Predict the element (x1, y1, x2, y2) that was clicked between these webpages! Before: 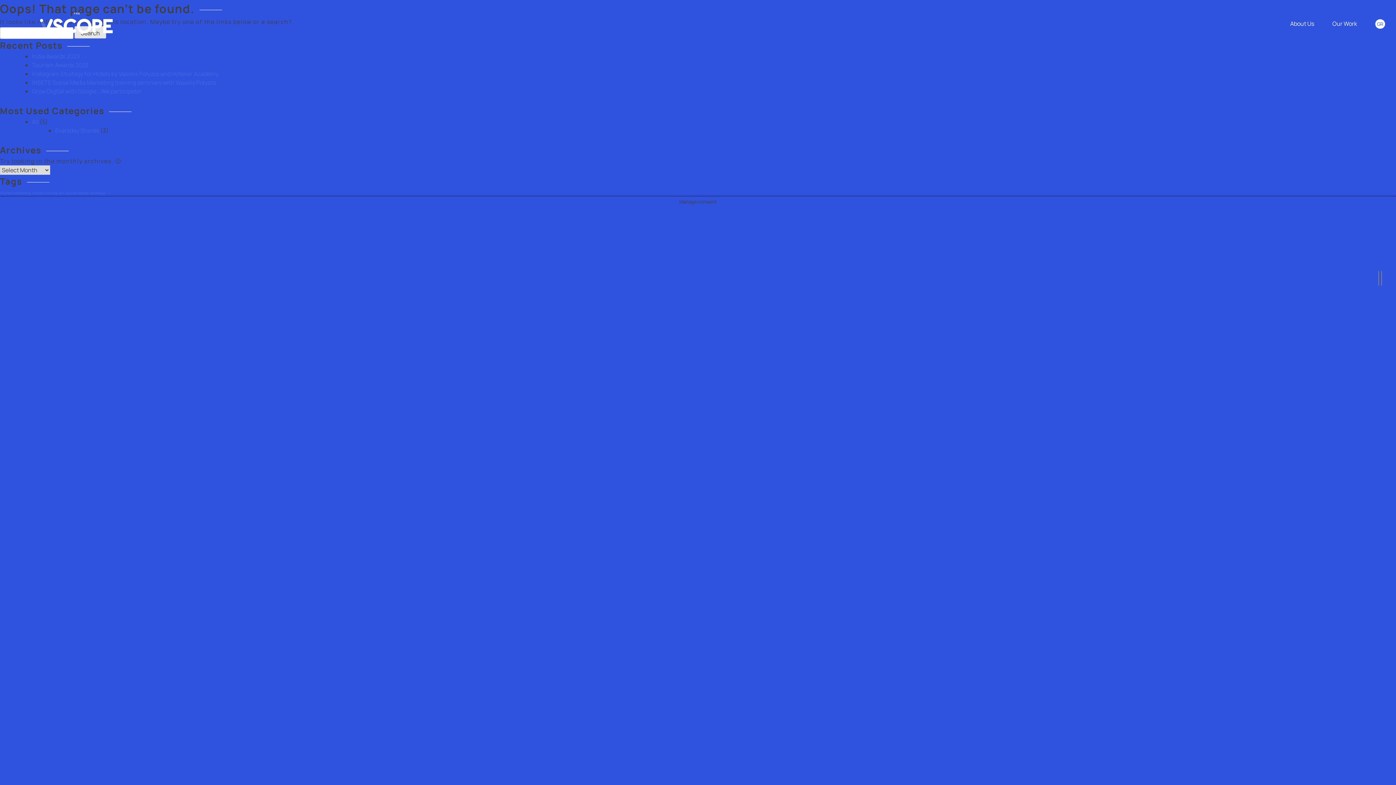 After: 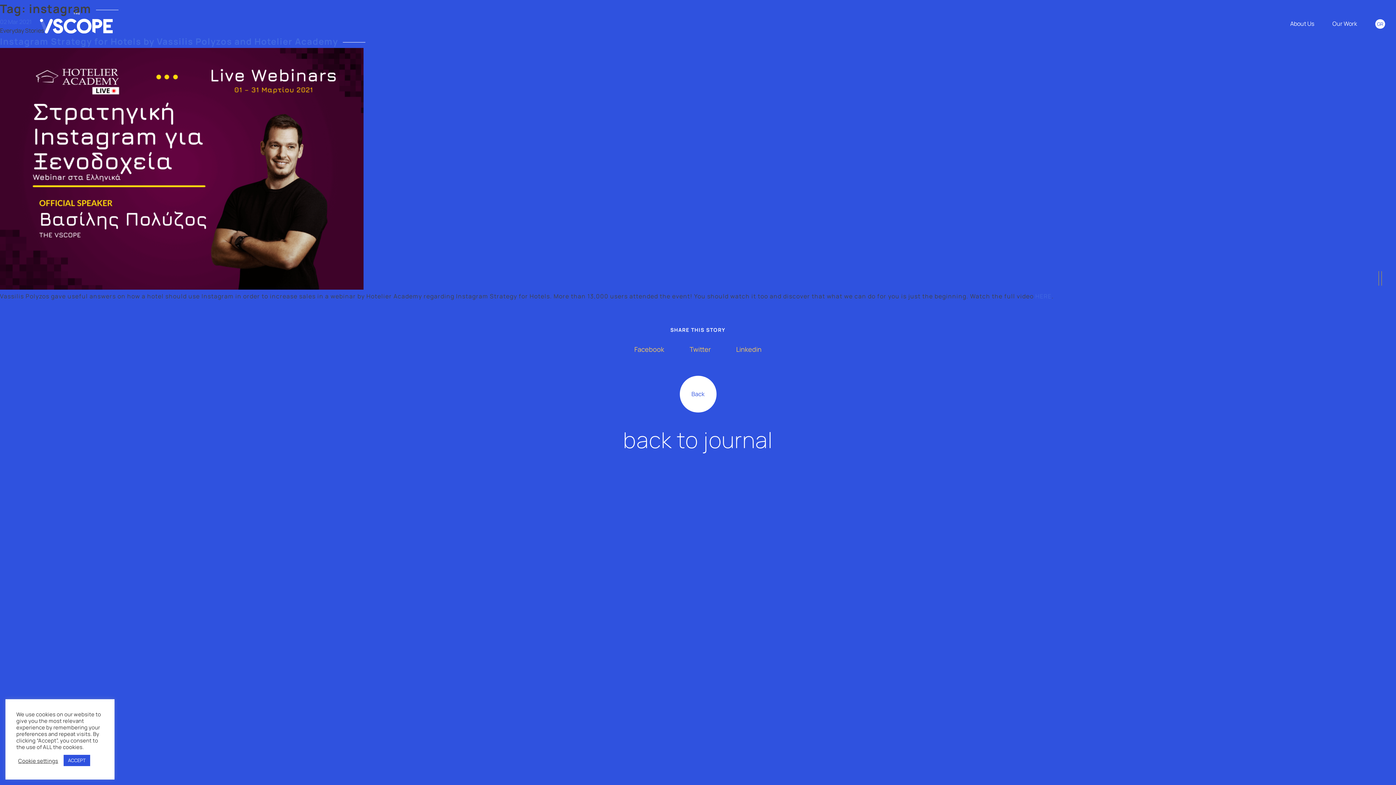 Action: label: instagram (1 item) bbox: (45, 190, 64, 195)